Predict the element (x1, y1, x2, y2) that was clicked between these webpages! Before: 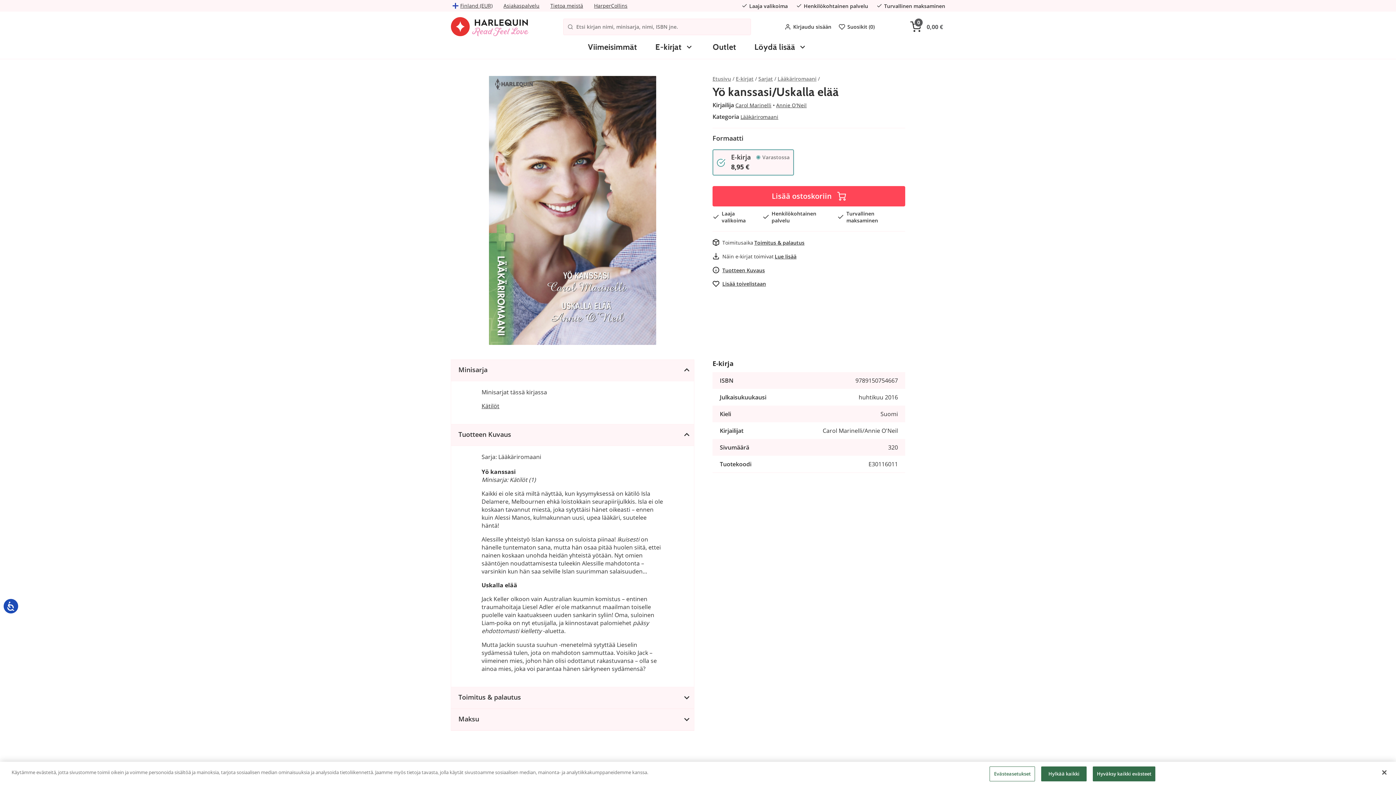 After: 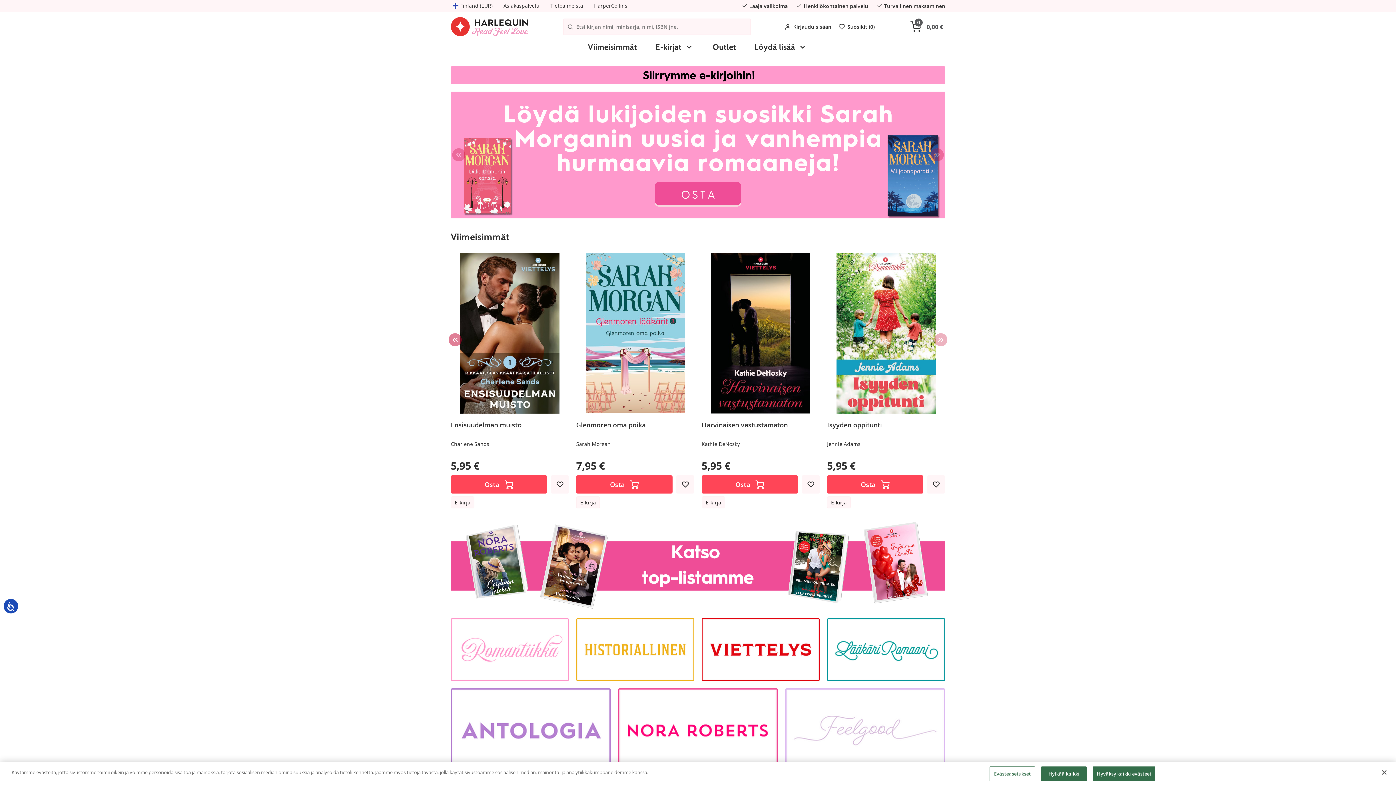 Action: label: Etusivu  bbox: (712, 75, 732, 82)